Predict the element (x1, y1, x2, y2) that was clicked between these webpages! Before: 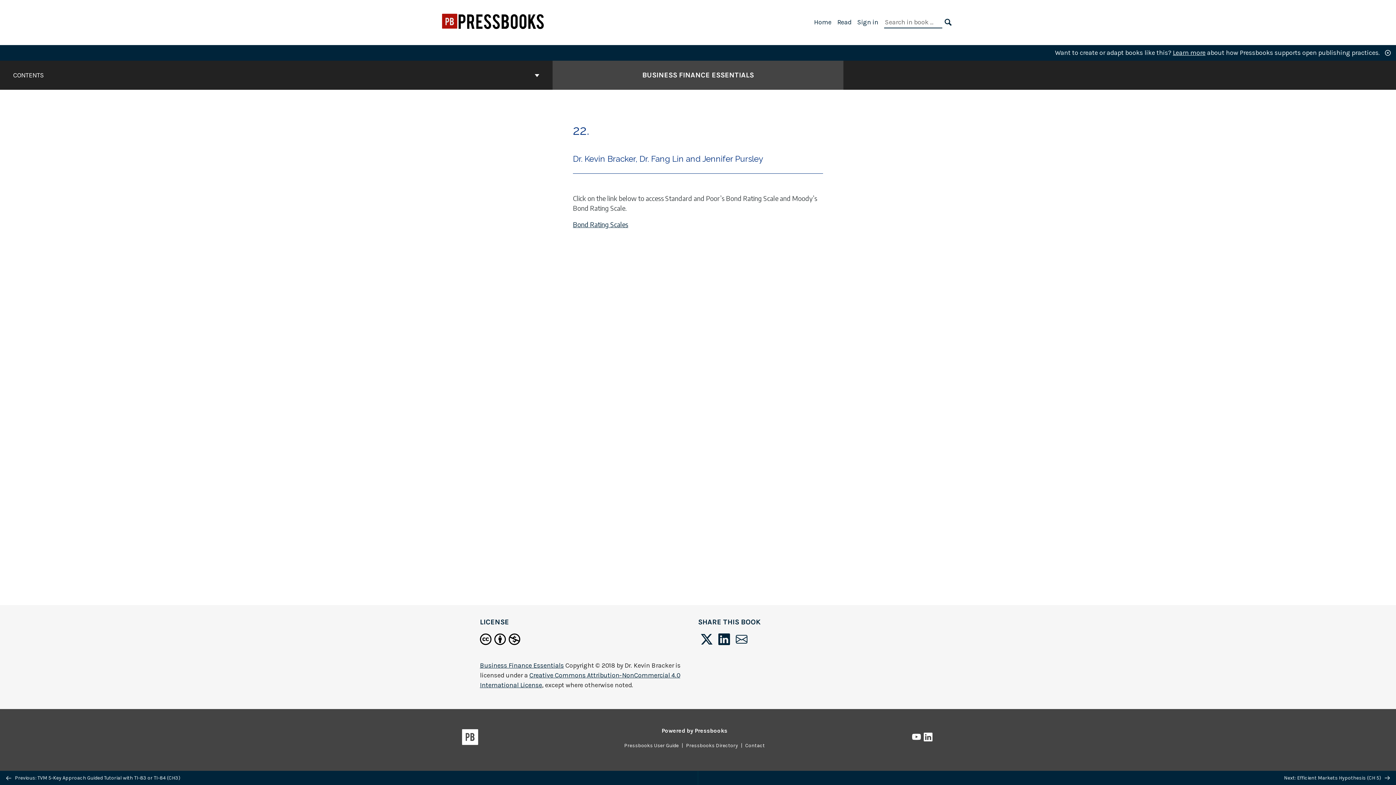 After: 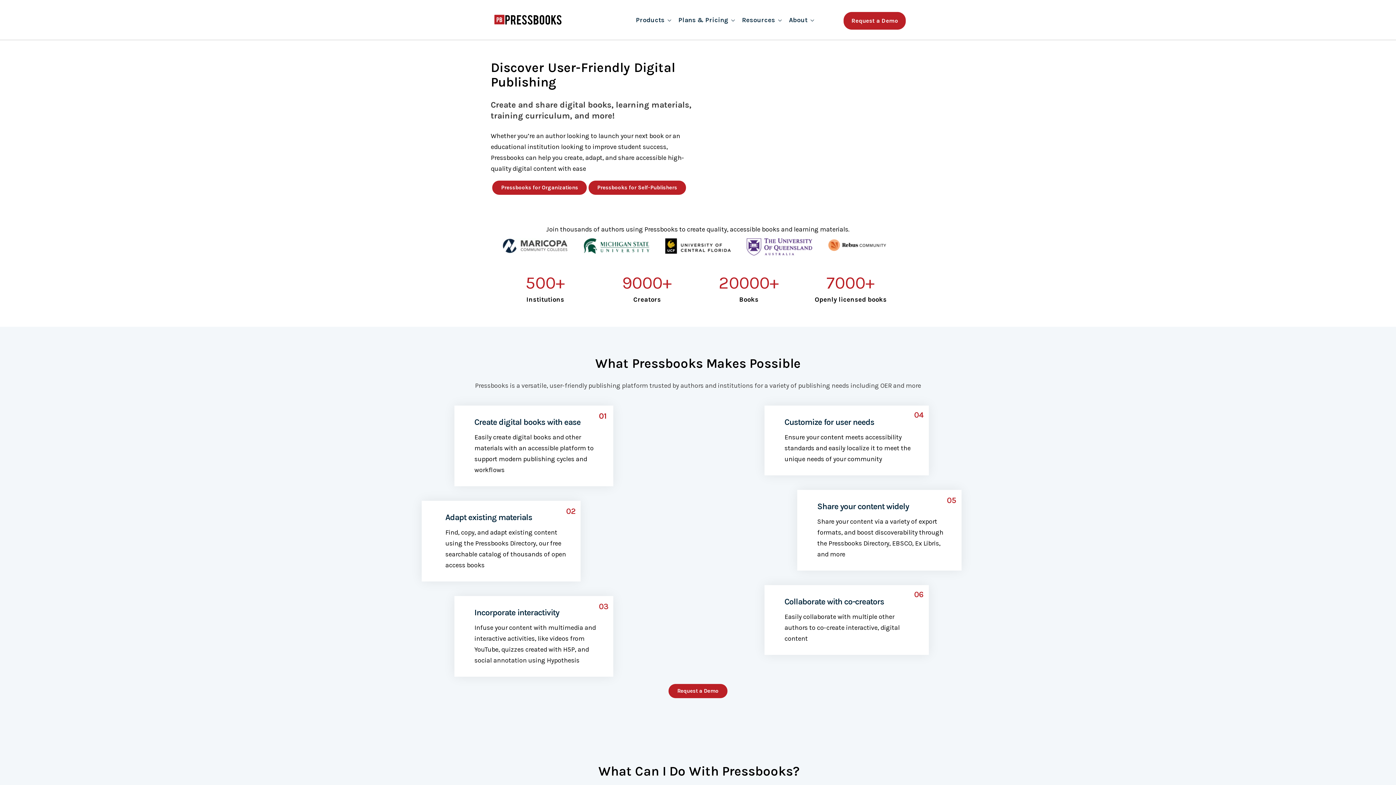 Action: bbox: (661, 727, 727, 734) label: Powered by Pressbooks